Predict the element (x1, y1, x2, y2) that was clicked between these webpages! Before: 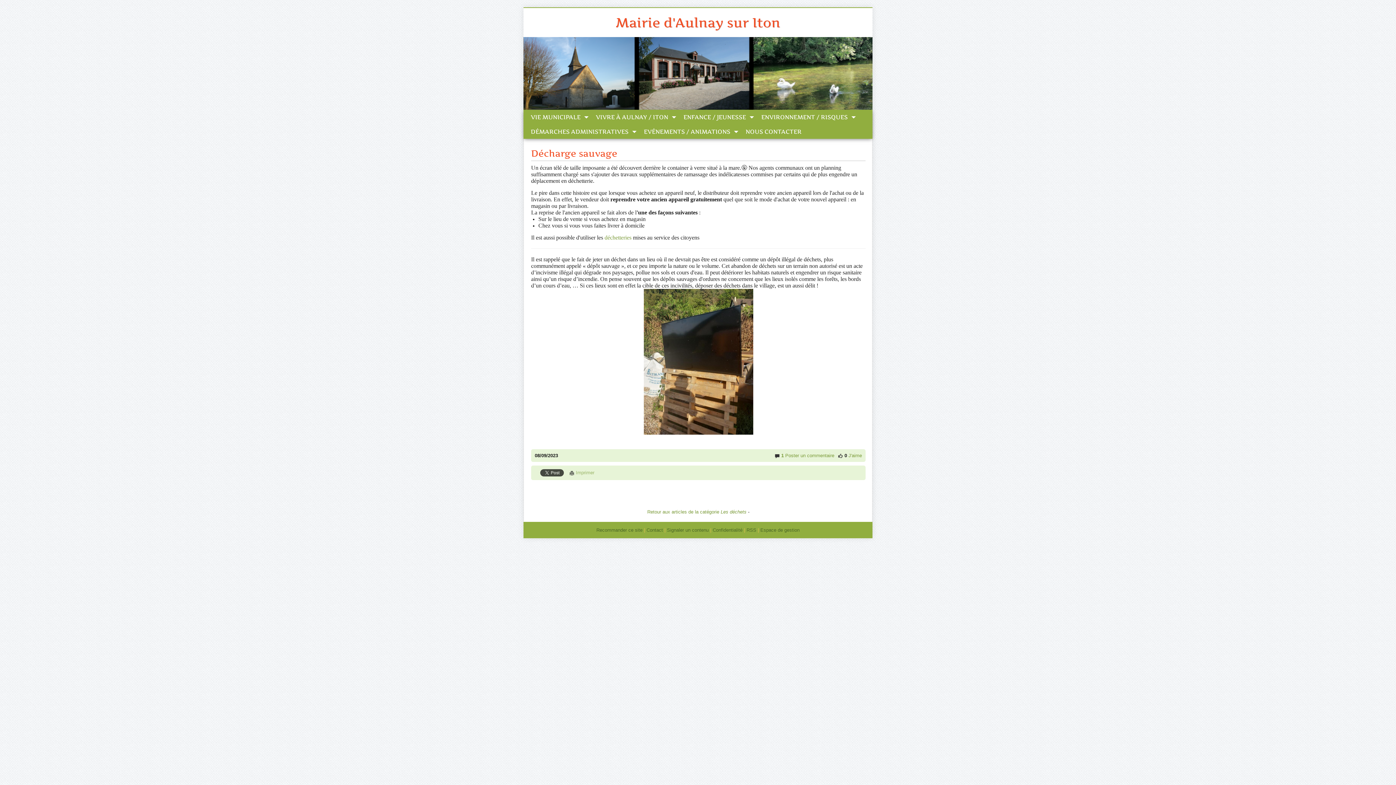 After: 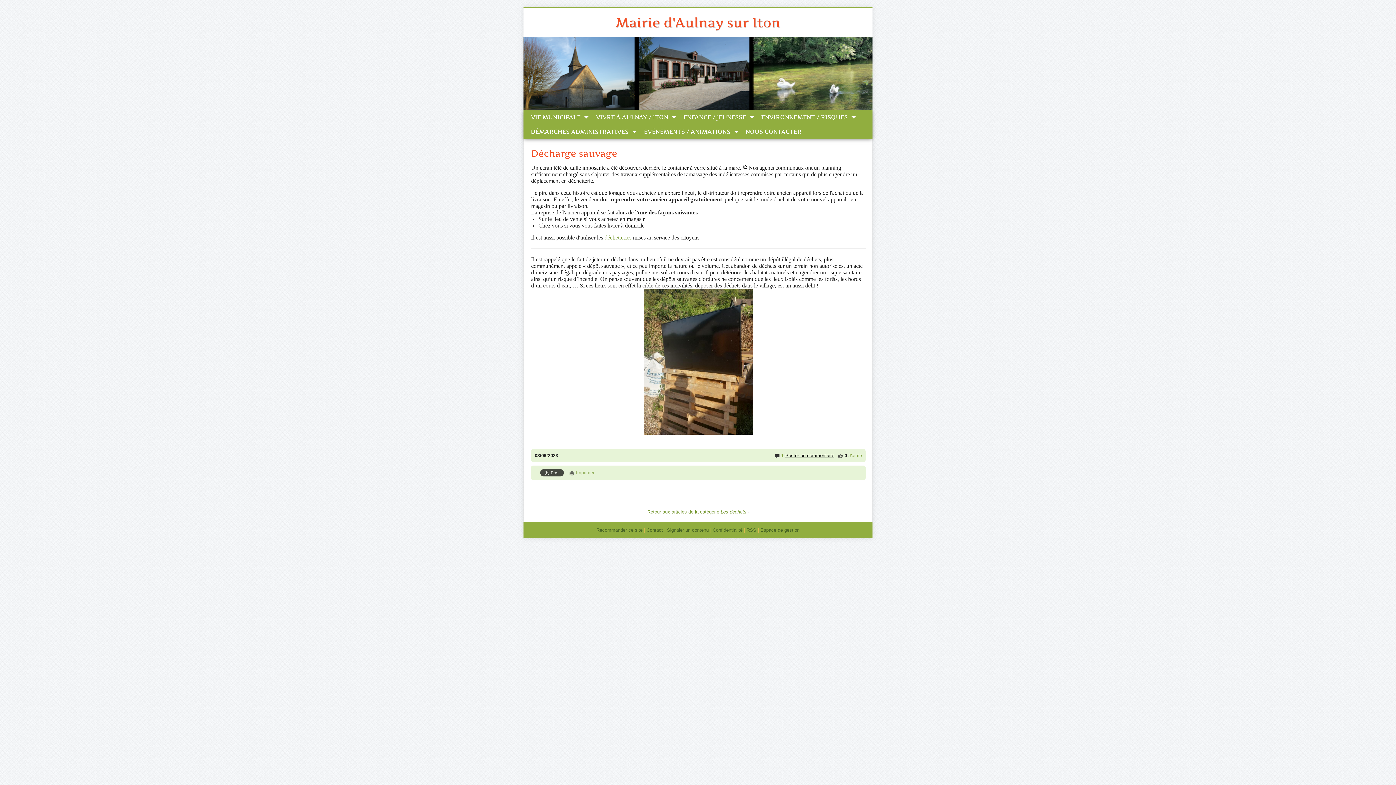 Action: label: Poster un commentaire bbox: (785, 453, 834, 458)